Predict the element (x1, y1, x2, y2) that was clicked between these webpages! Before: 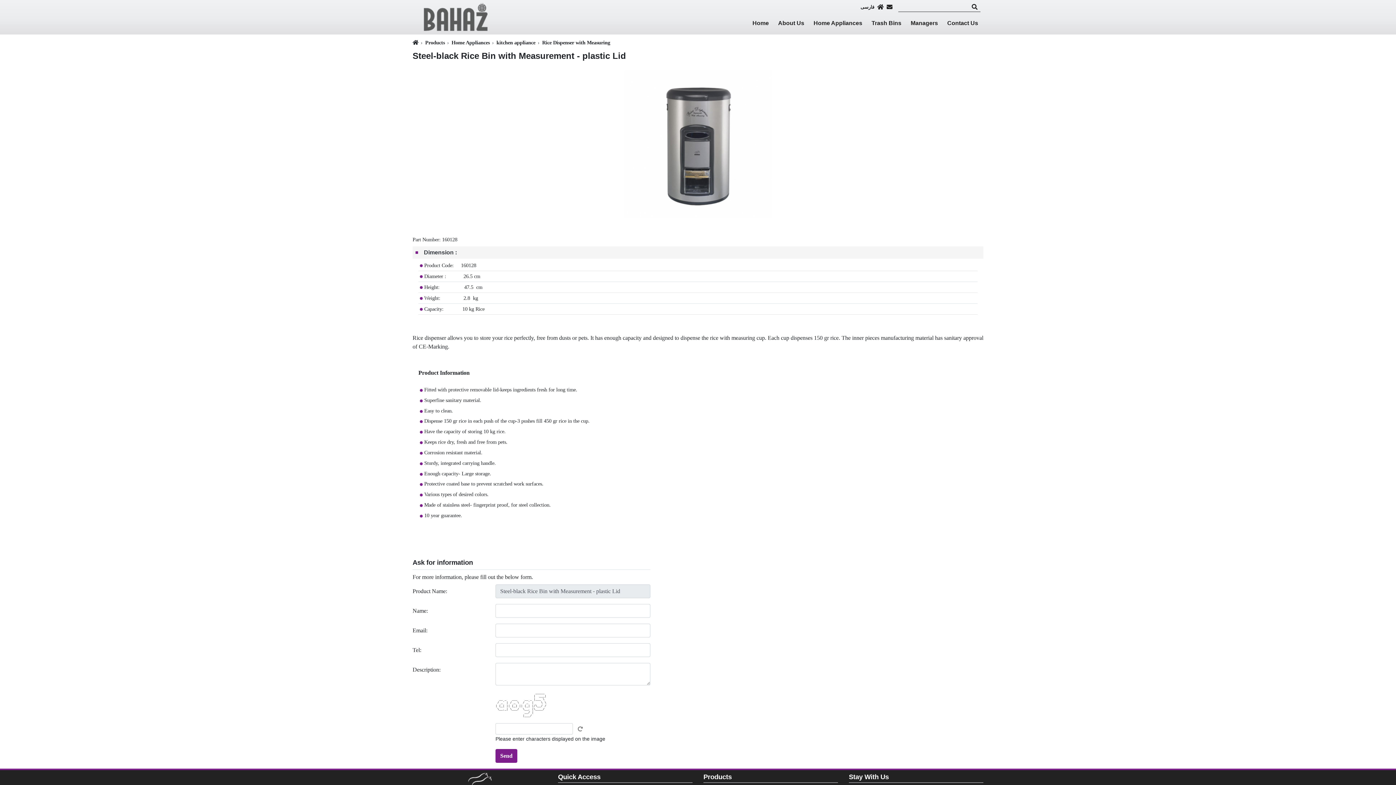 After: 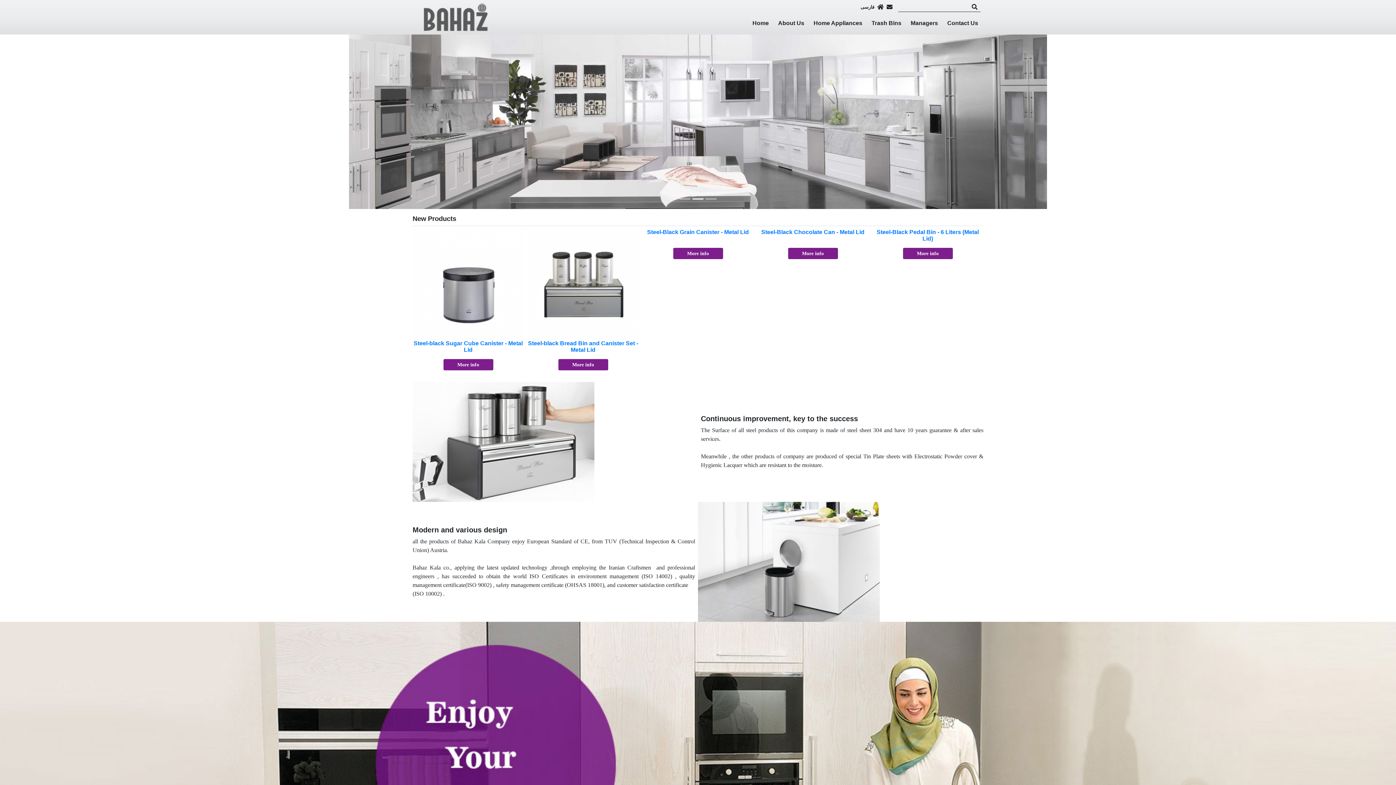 Action: bbox: (468, 782, 491, 787)